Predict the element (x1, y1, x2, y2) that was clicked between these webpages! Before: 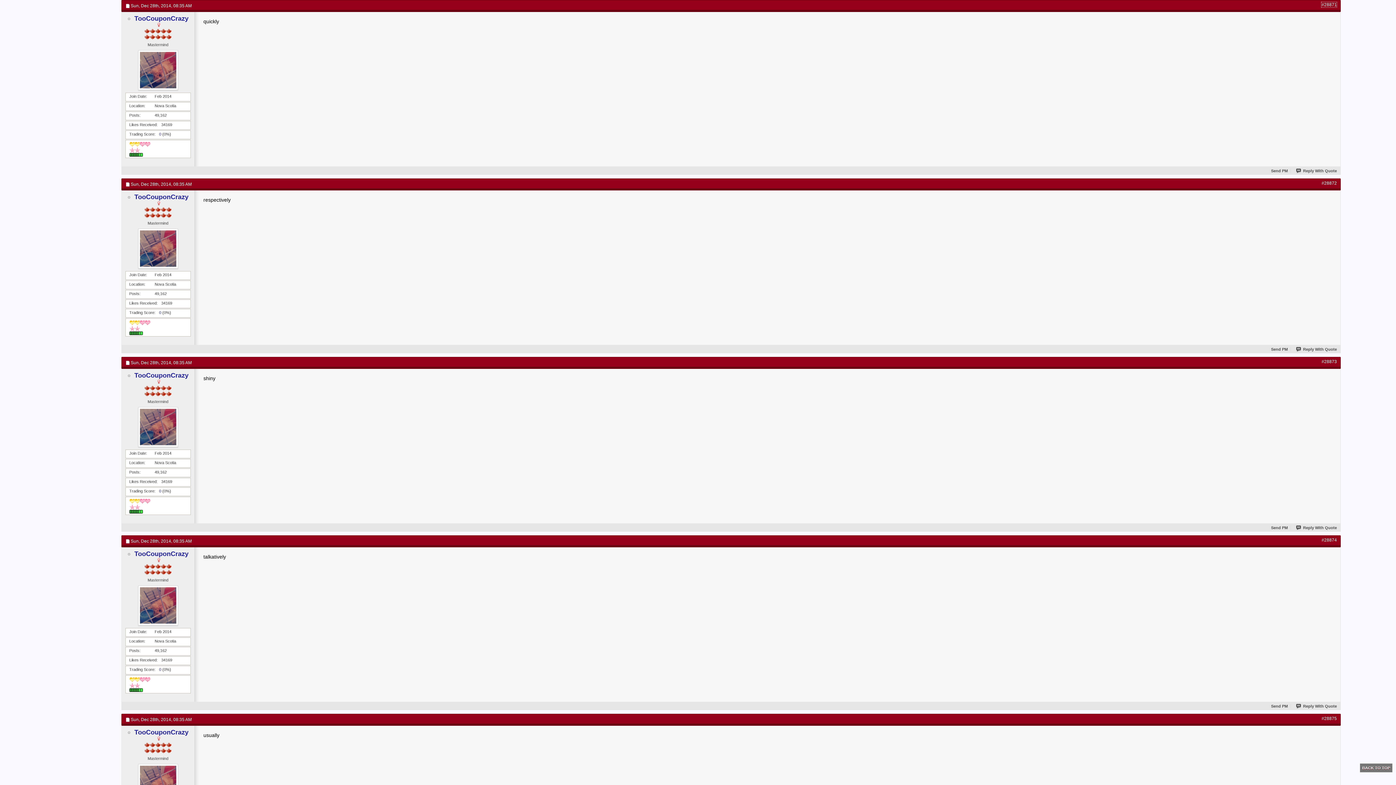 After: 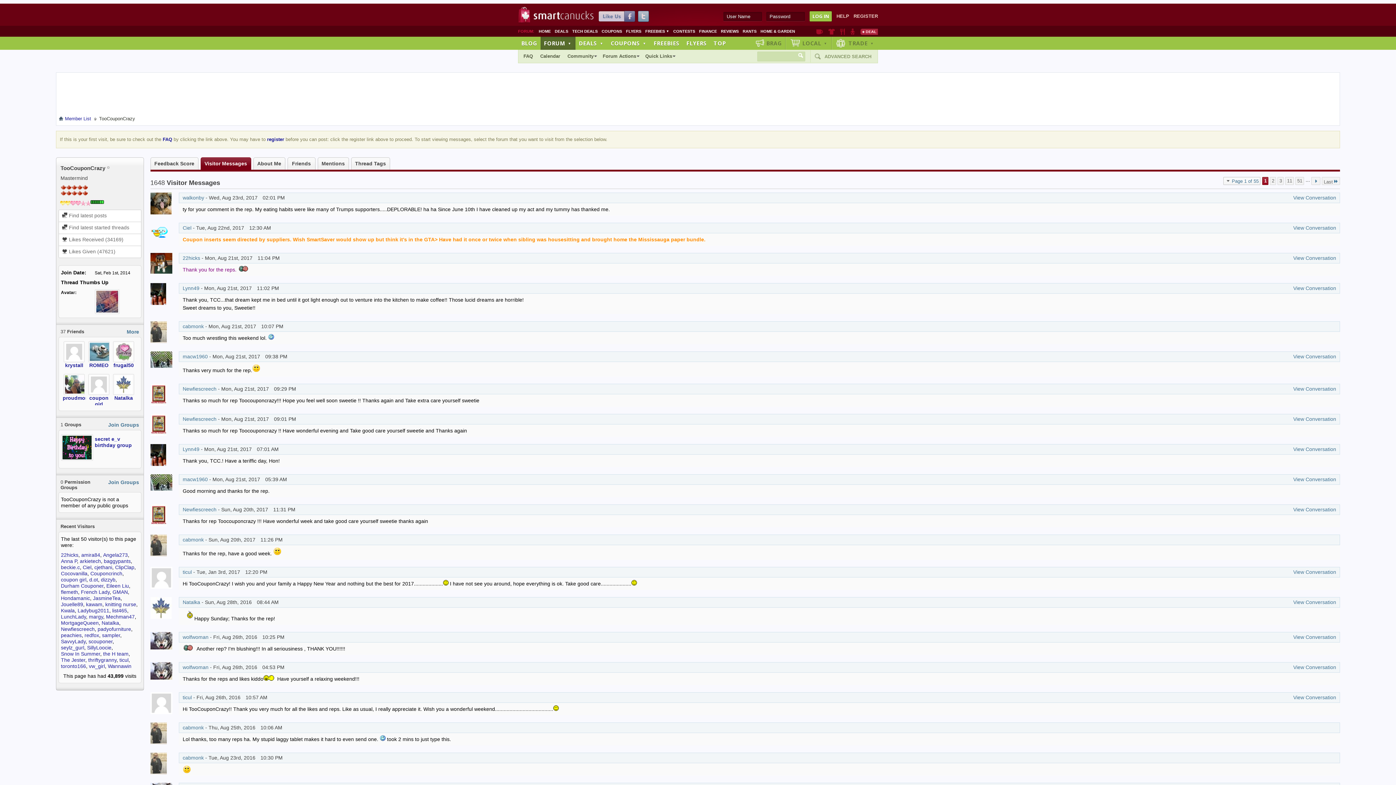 Action: bbox: (125, 407, 190, 447)